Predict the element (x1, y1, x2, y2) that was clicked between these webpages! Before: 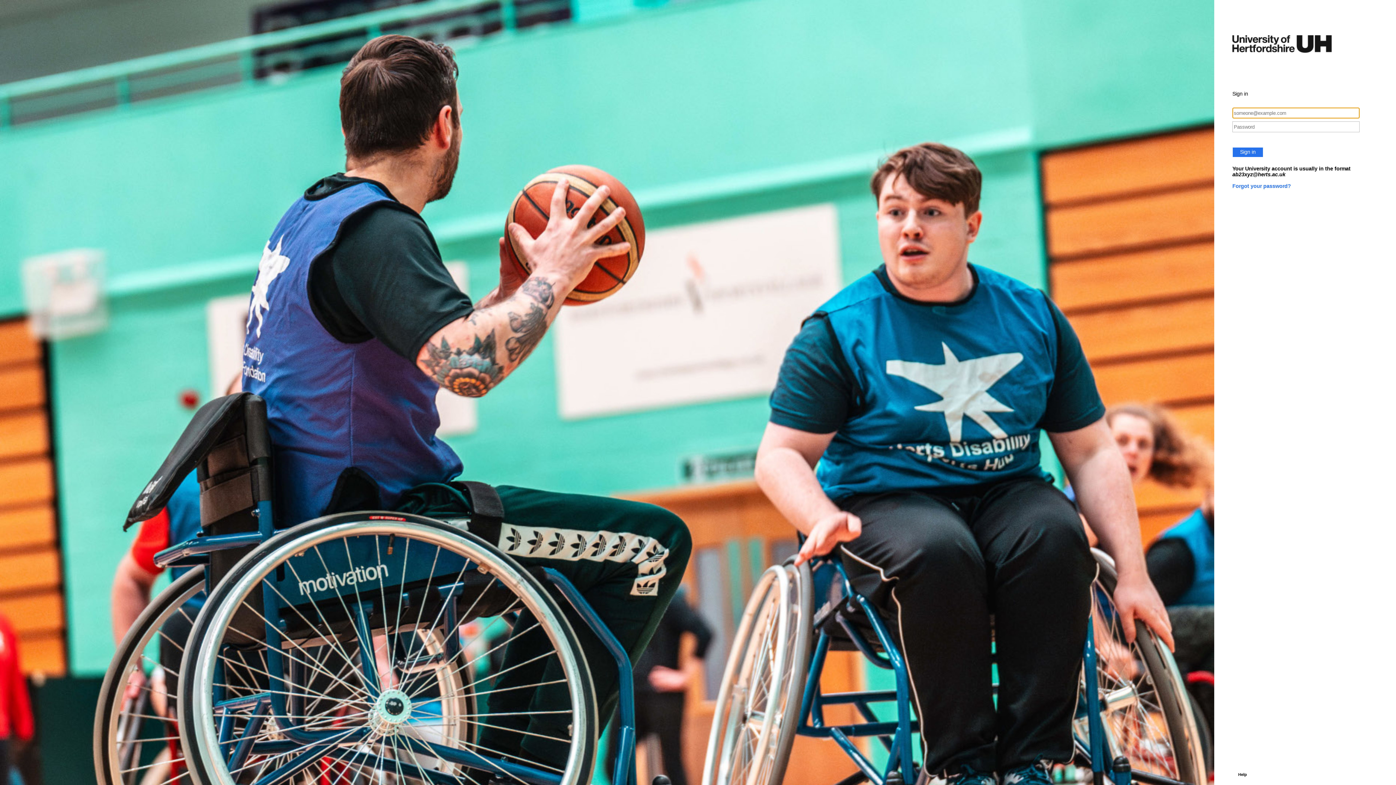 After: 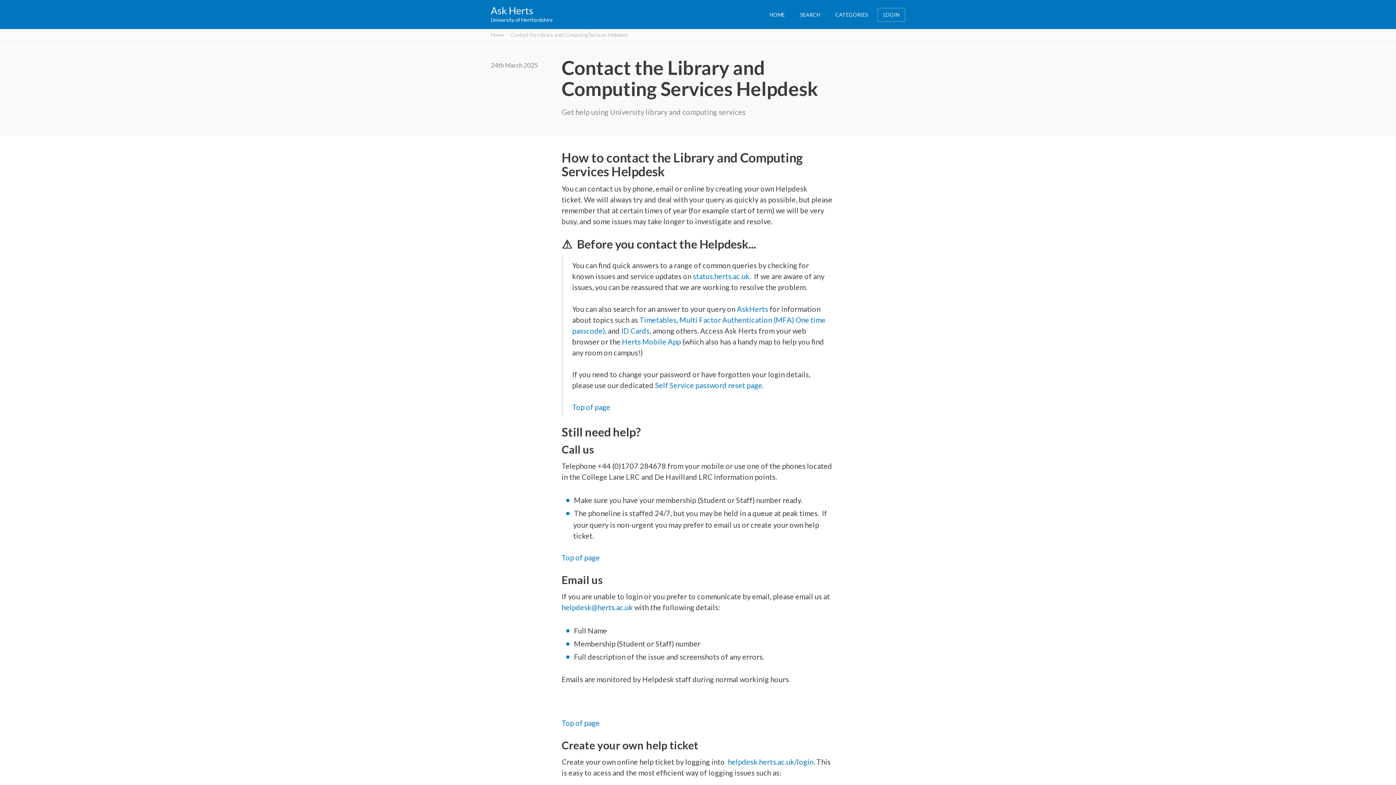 Action: bbox: (1232, 772, 1247, 777) label: Help